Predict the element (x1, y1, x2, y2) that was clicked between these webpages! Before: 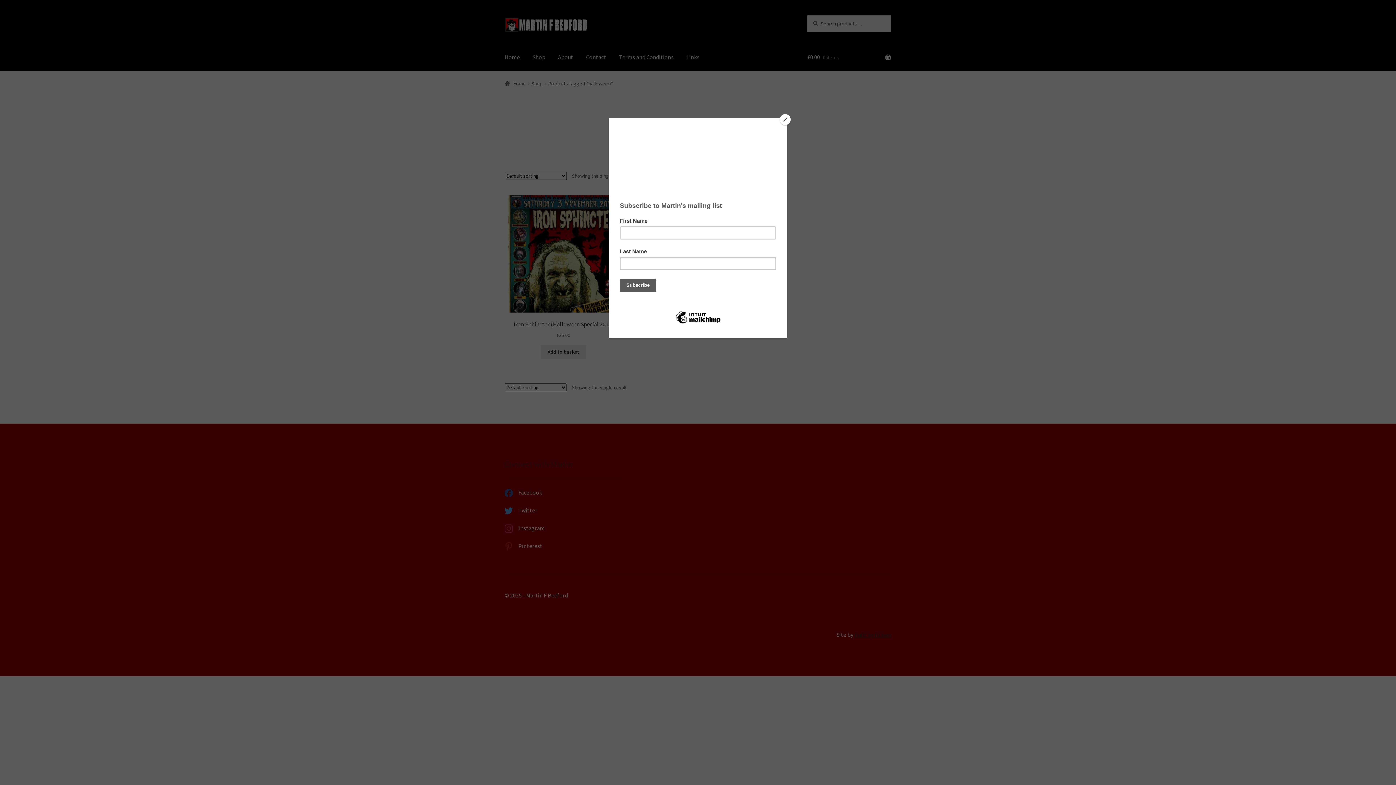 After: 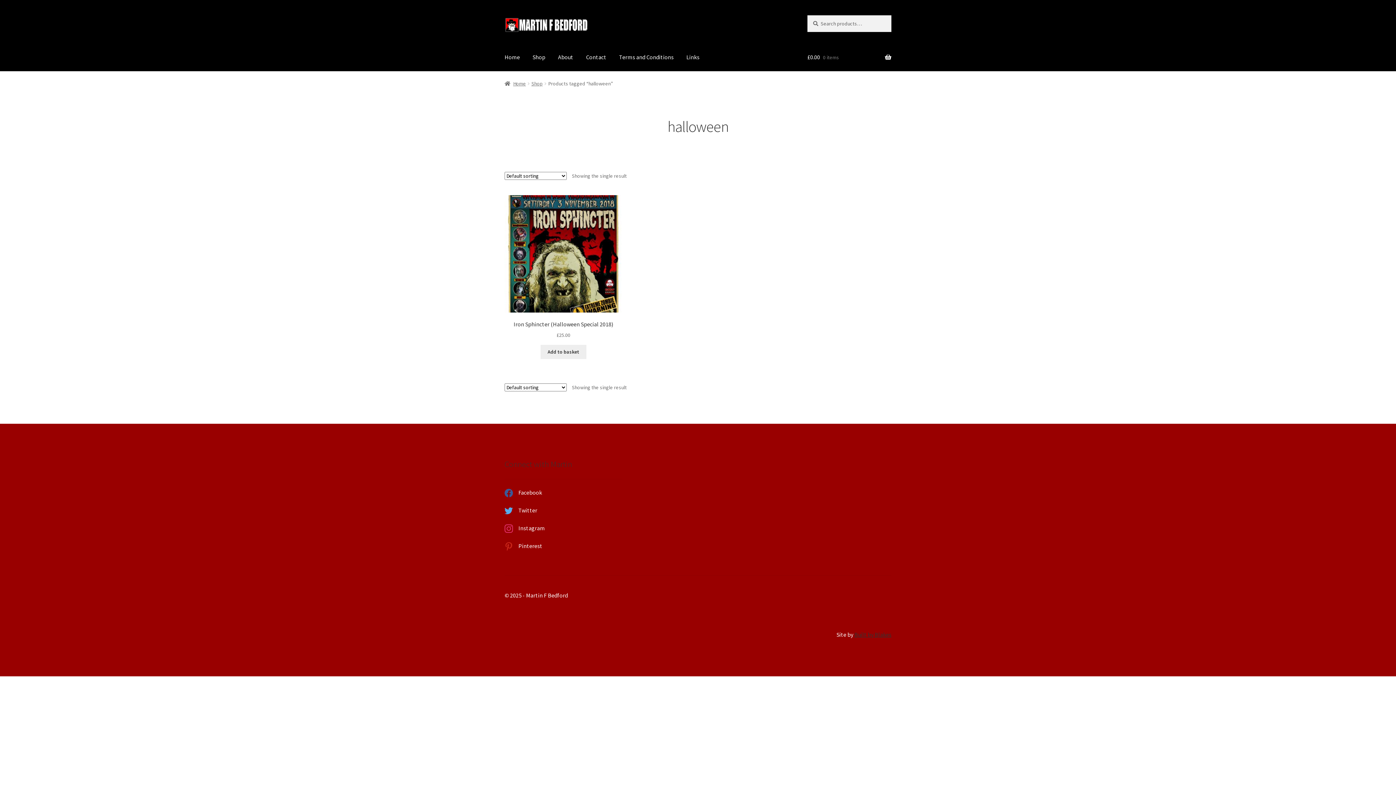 Action: bbox: (780, 114, 790, 125) label: Close